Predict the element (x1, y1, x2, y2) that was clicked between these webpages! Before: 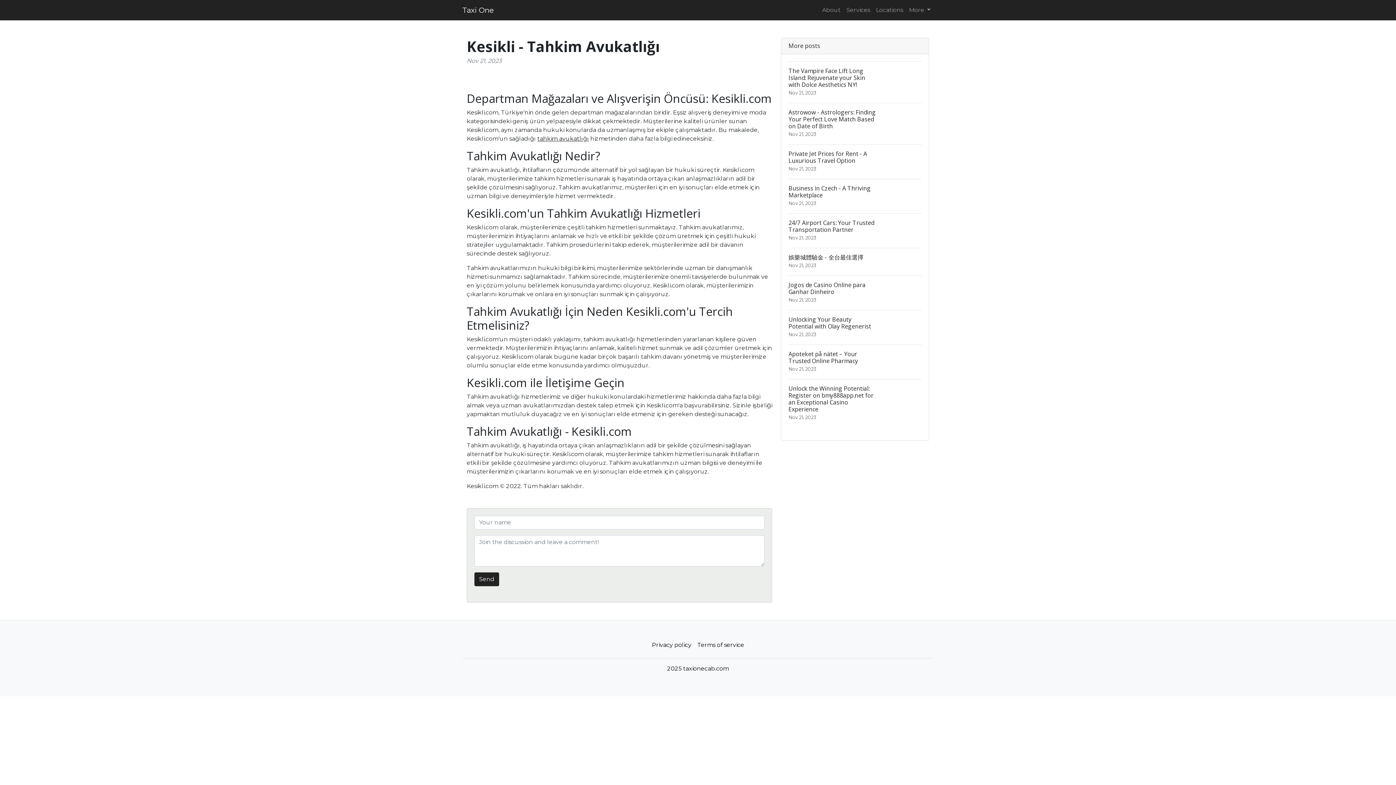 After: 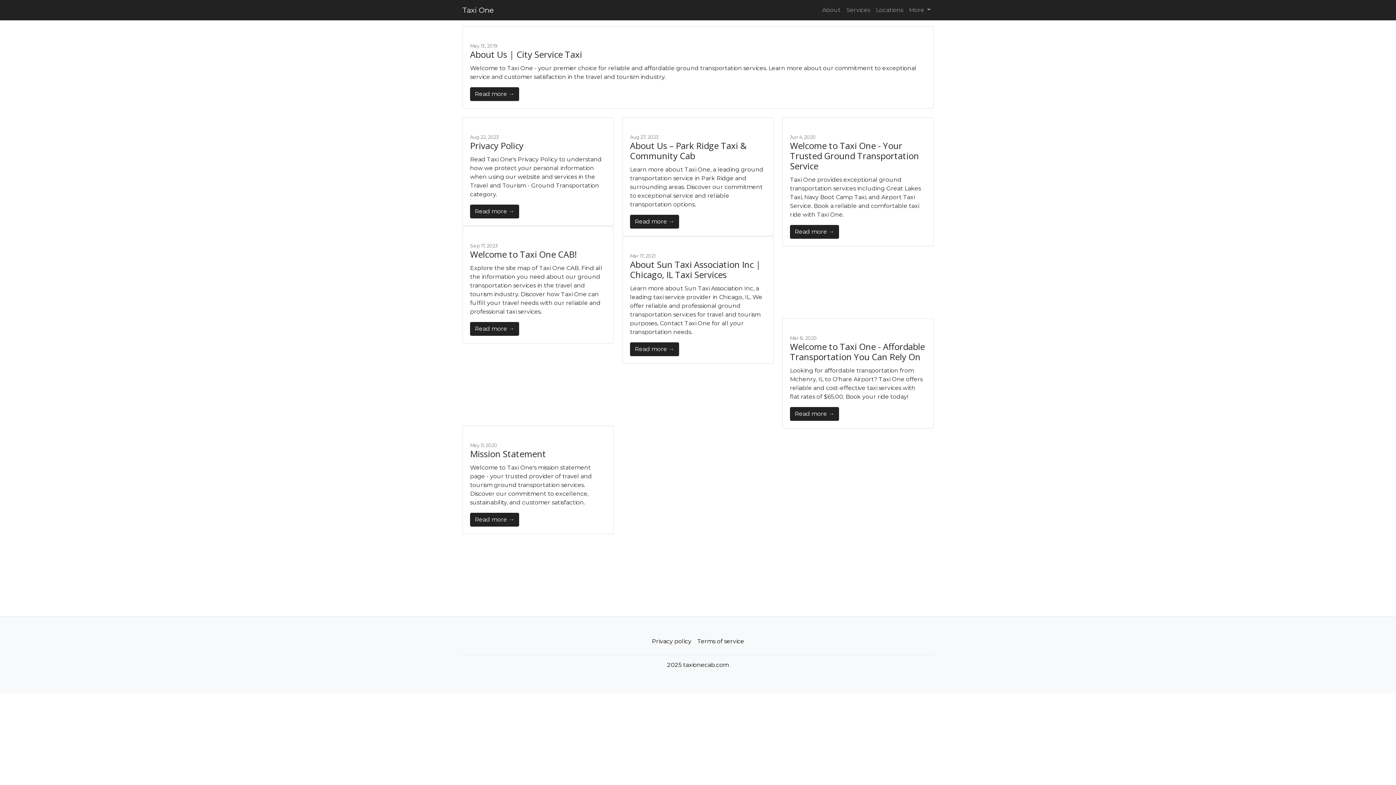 Action: label: About bbox: (819, 2, 843, 17)